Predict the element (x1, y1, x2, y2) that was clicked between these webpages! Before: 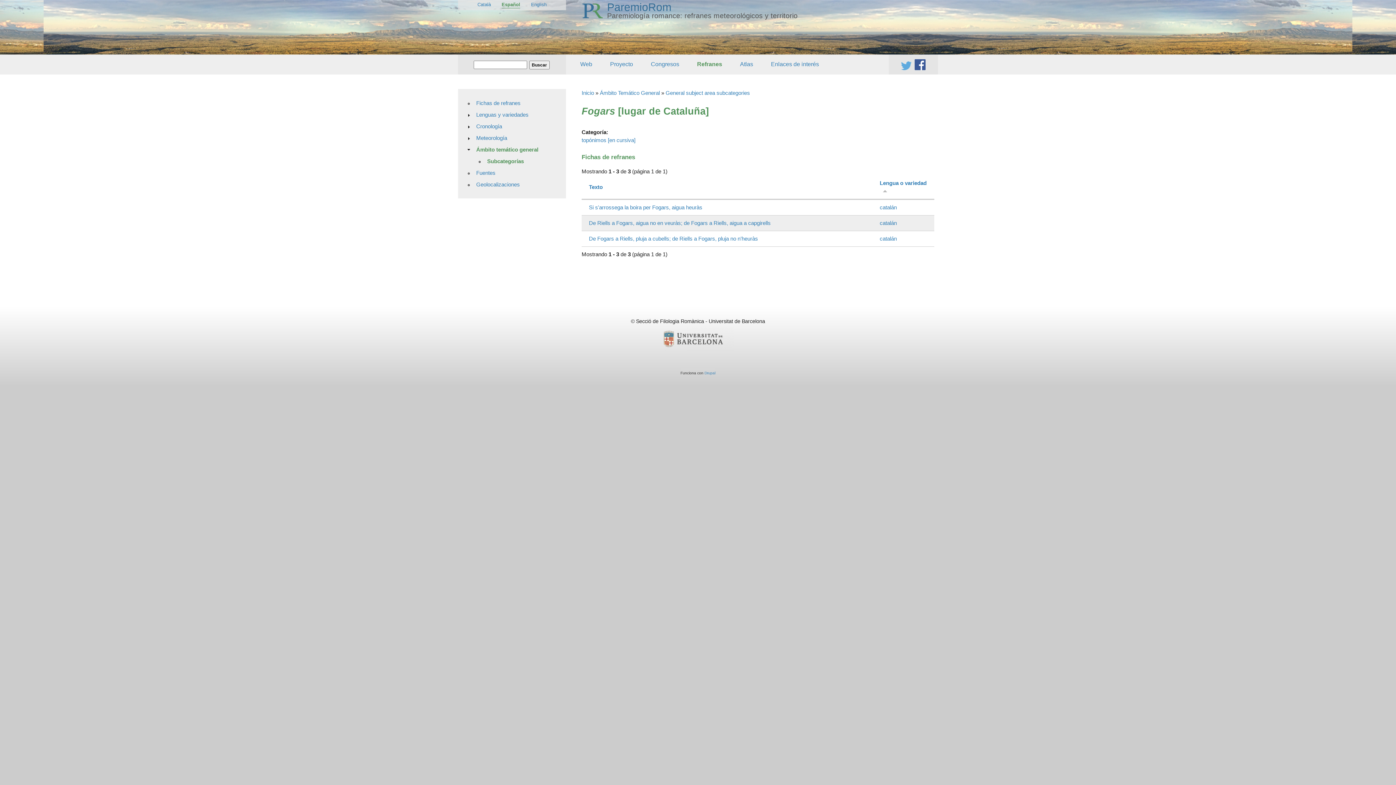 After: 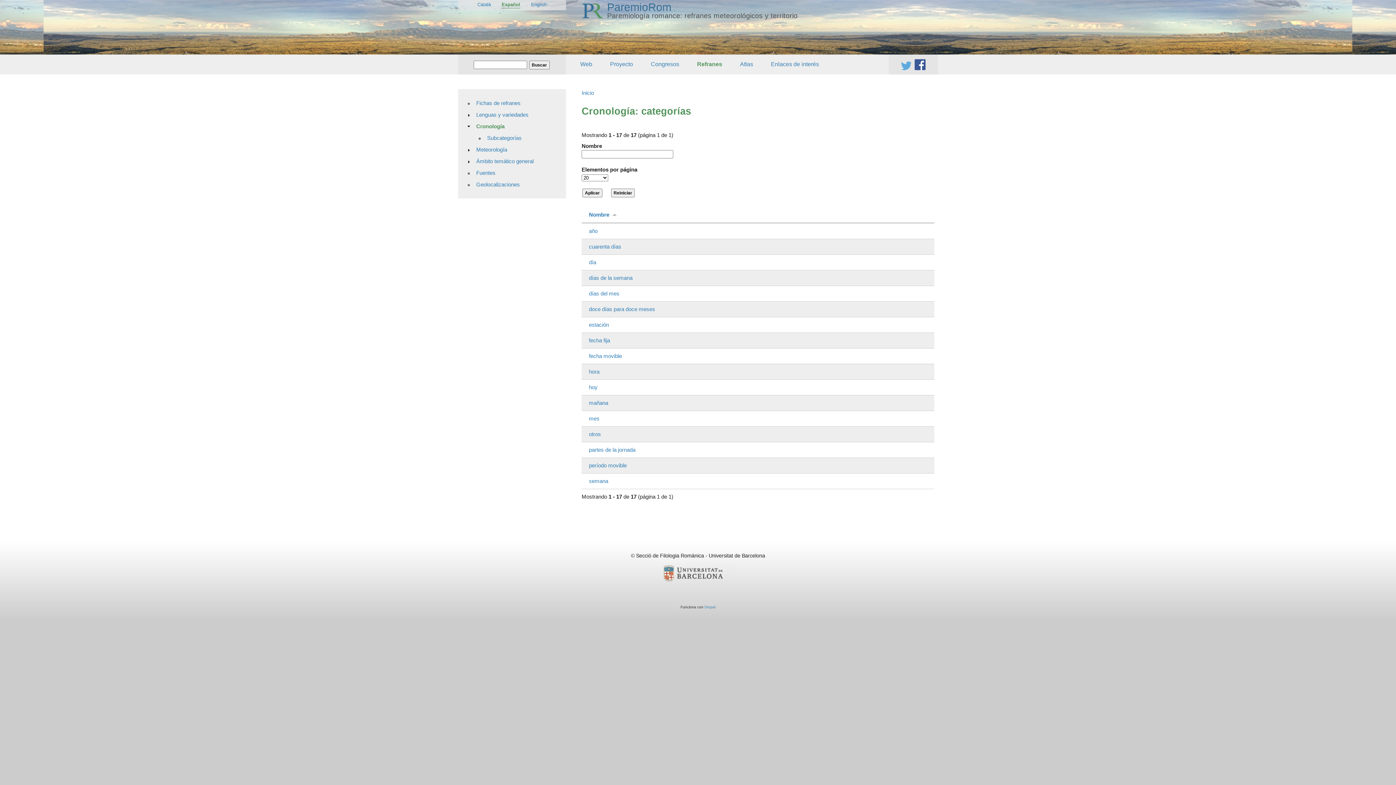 Action: bbox: (472, 120, 562, 132) label: Cronología